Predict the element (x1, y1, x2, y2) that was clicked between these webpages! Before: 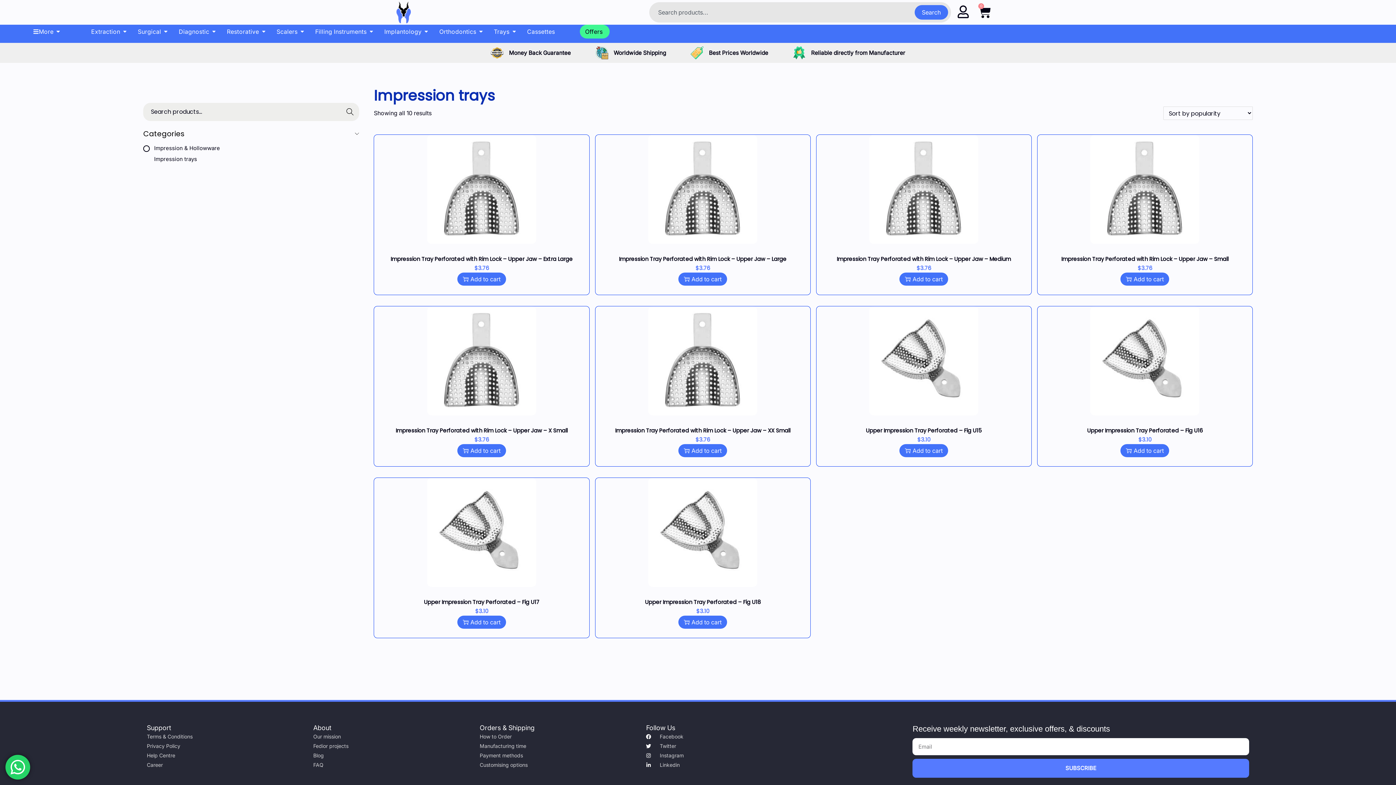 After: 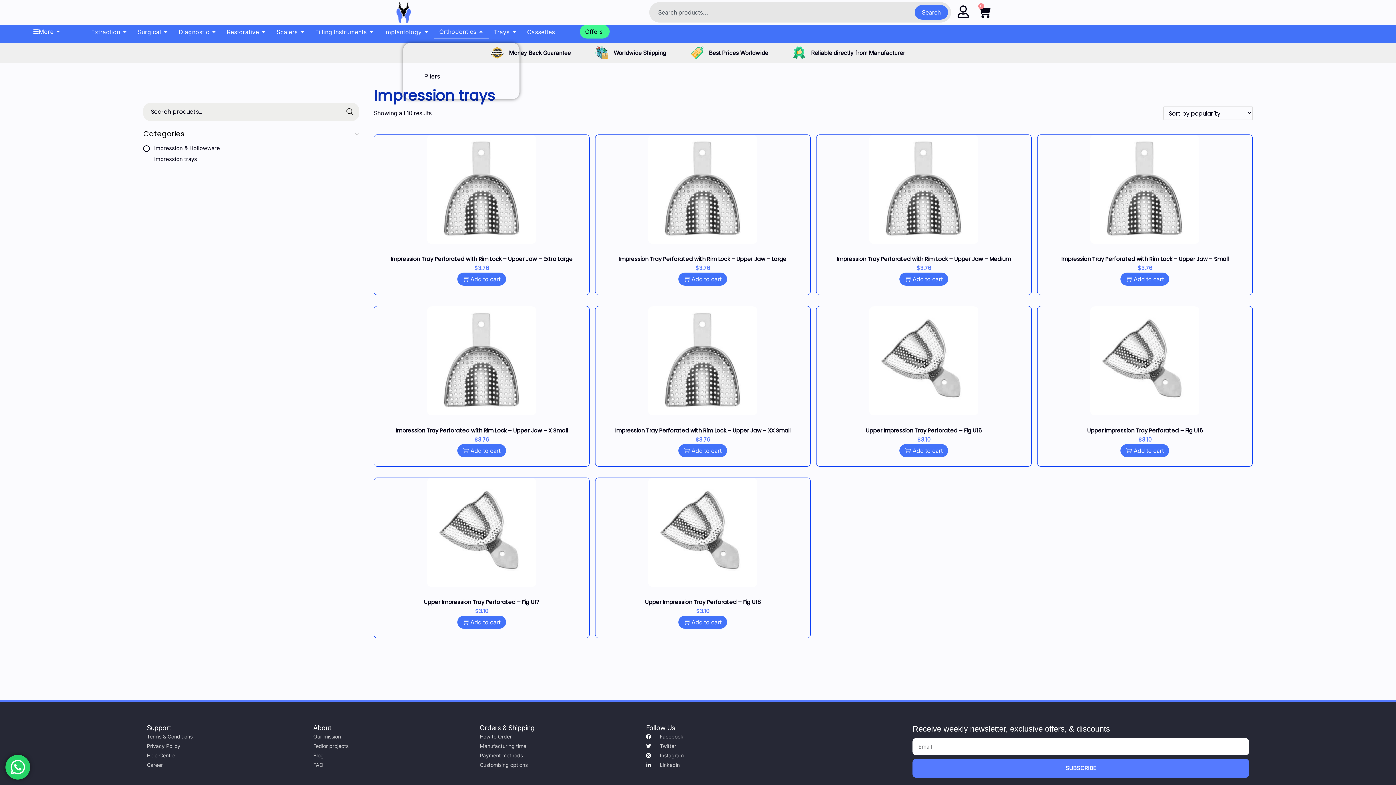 Action: label: Open Orthodontics bbox: (478, 27, 483, 35)